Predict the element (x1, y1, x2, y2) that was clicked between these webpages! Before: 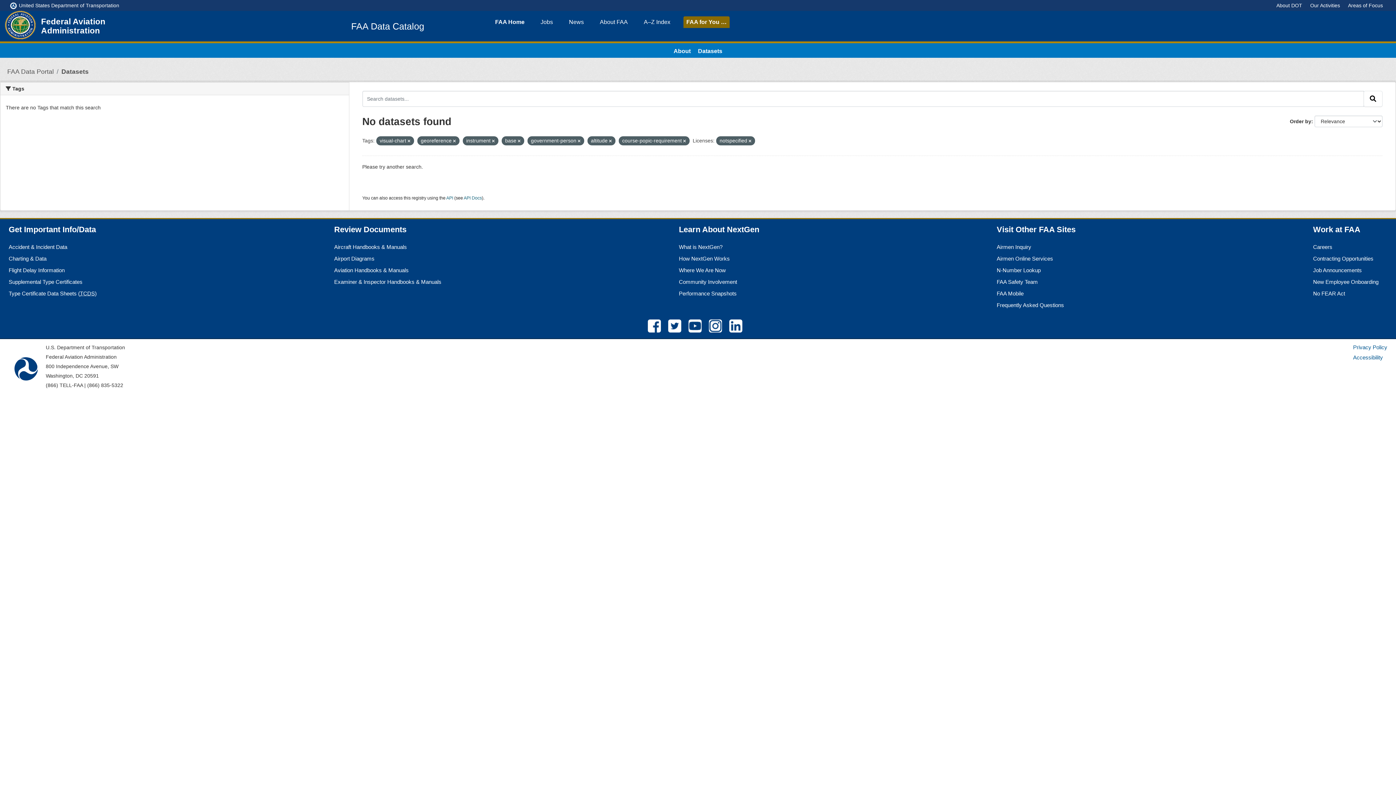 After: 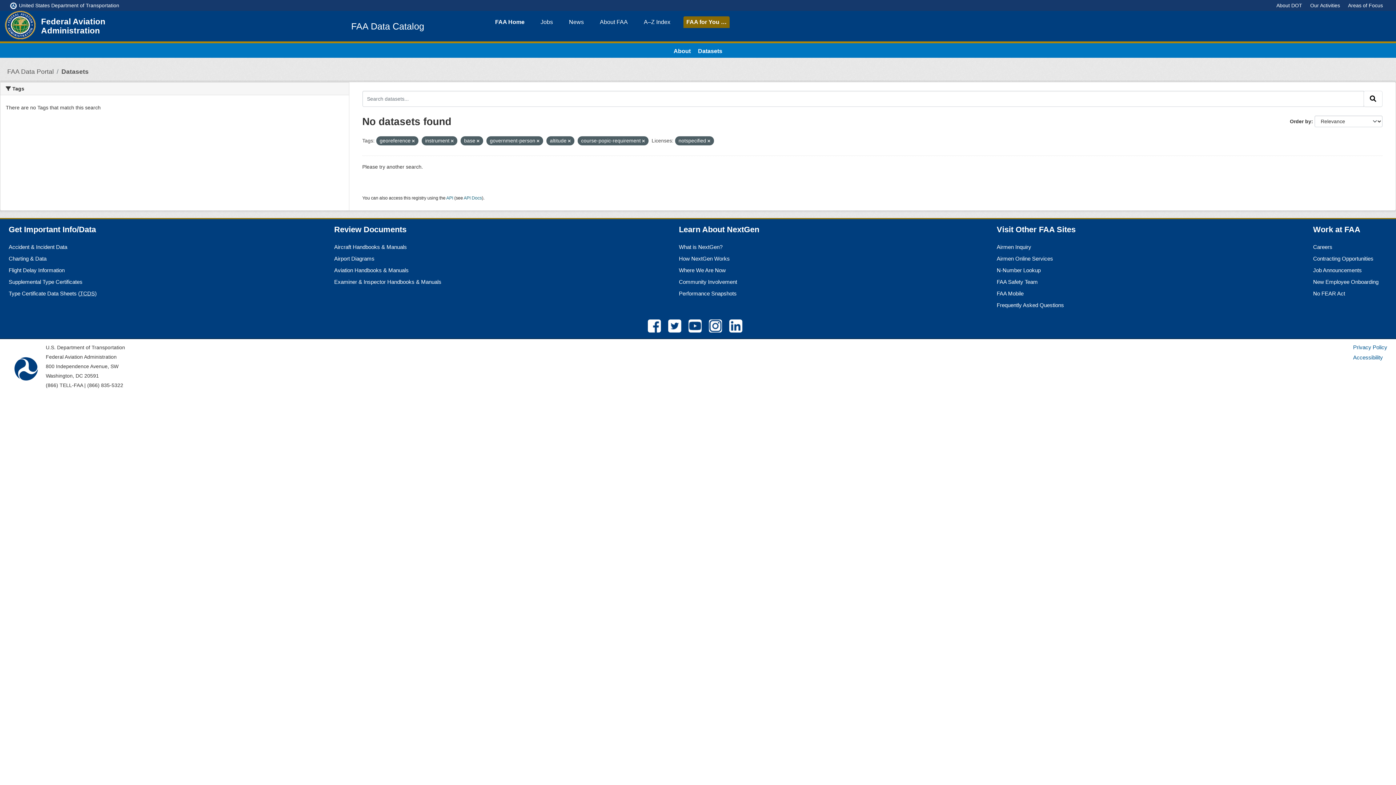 Action: bbox: (407, 138, 410, 143)